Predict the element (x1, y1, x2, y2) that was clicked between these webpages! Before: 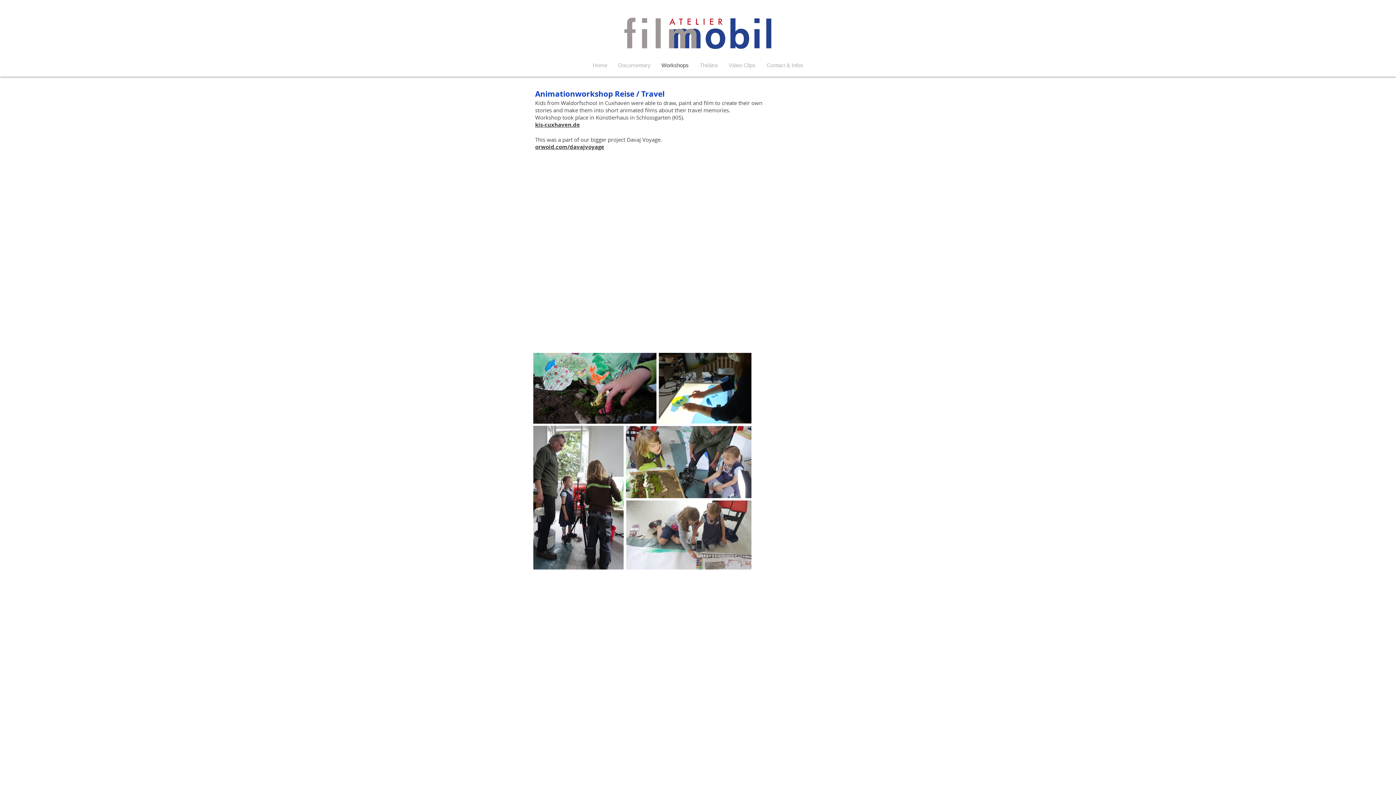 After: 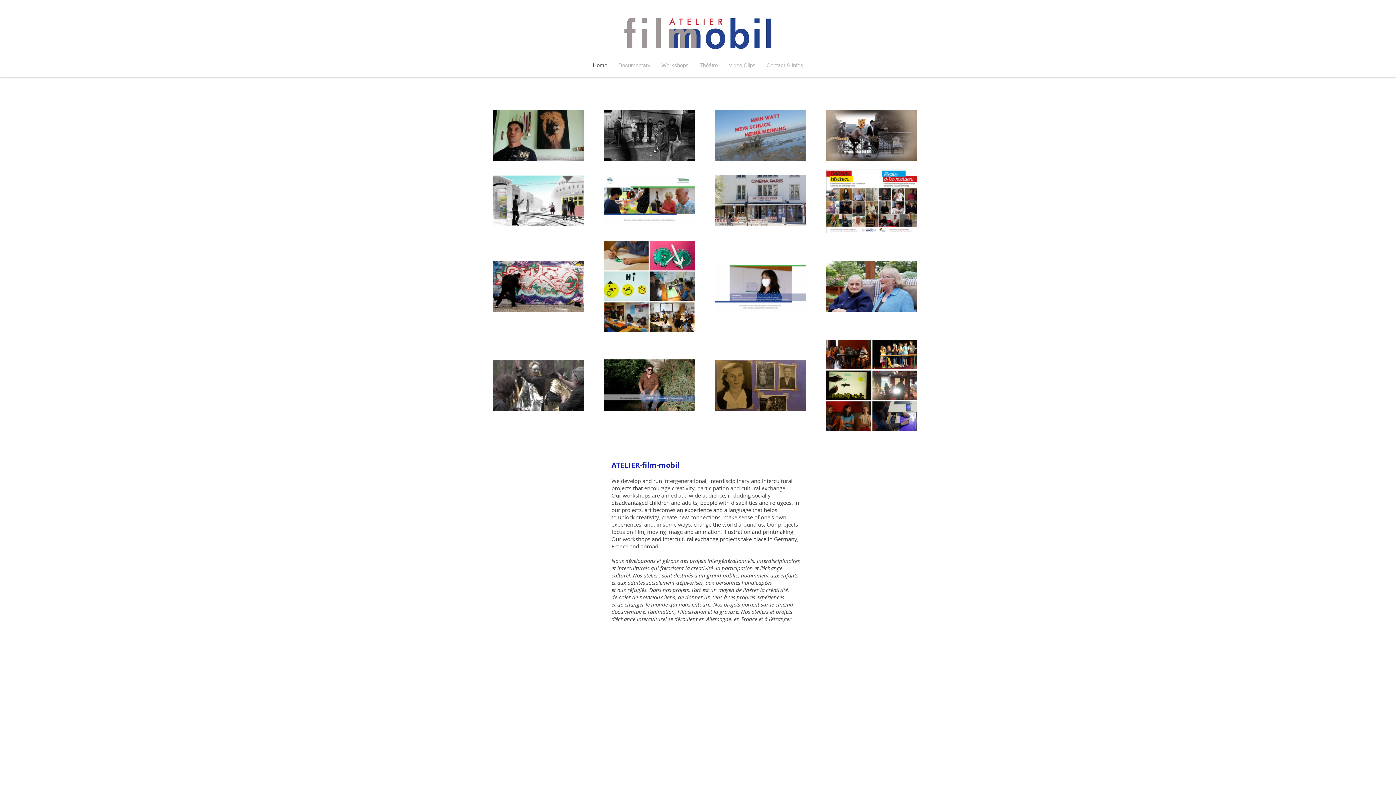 Action: label: Home bbox: (587, 54, 612, 76)